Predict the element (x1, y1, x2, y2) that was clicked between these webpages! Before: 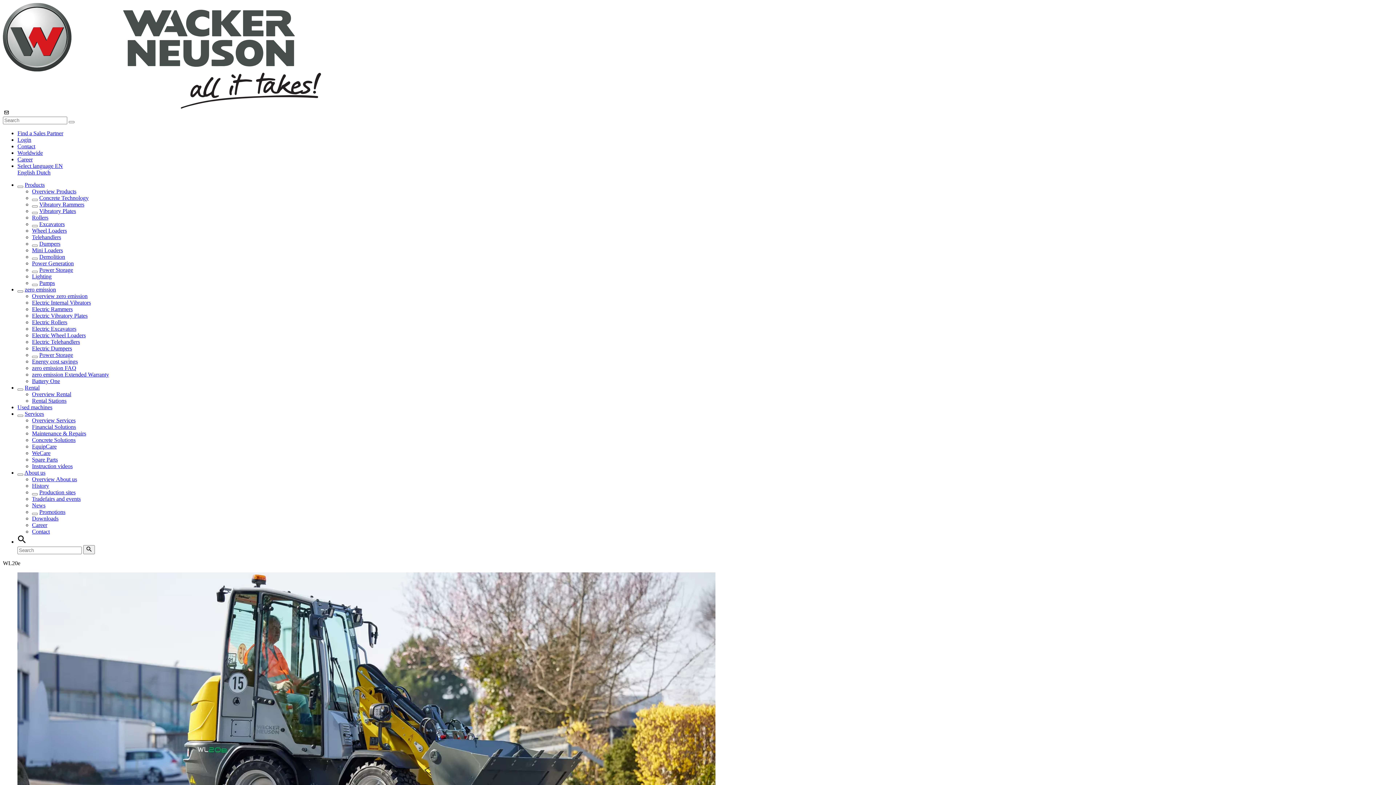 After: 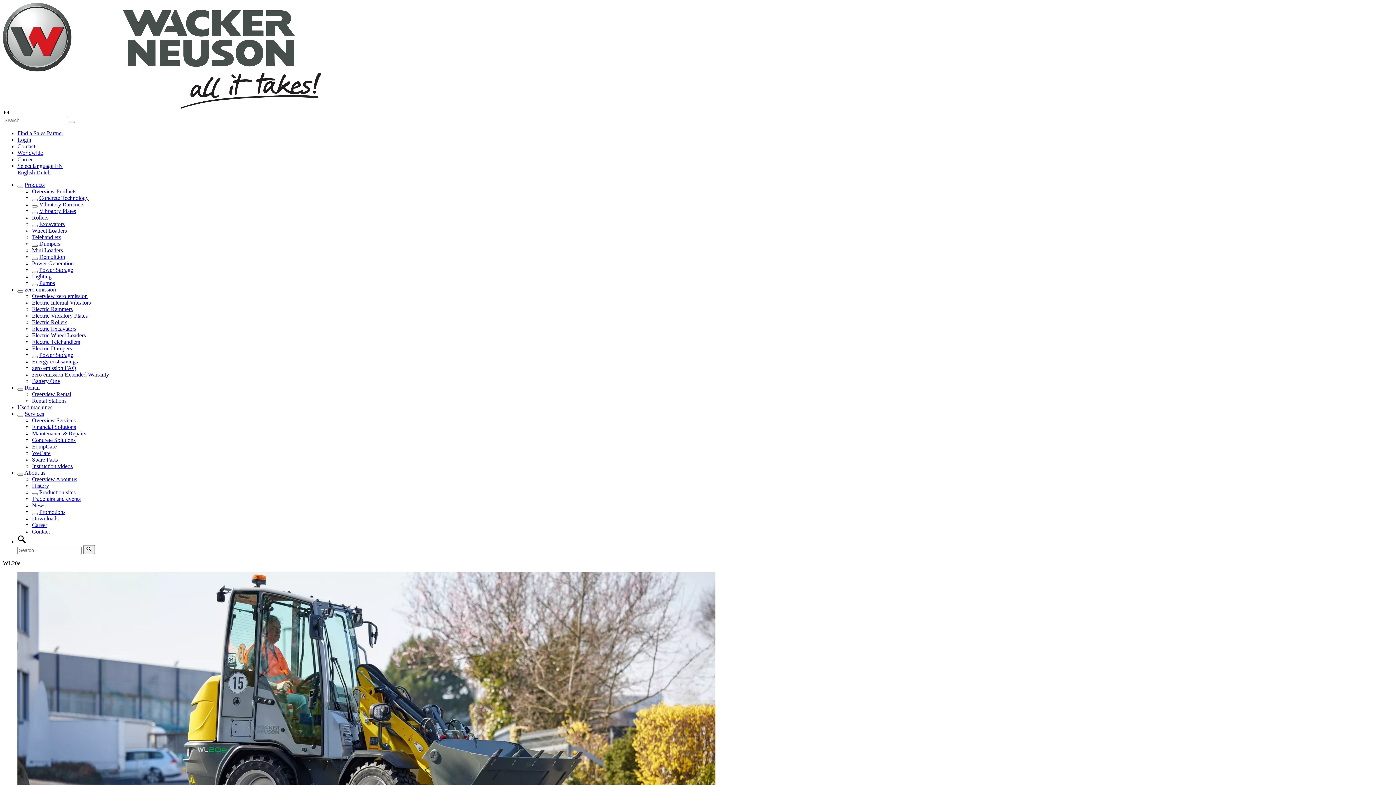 Action: bbox: (32, 244, 37, 246)